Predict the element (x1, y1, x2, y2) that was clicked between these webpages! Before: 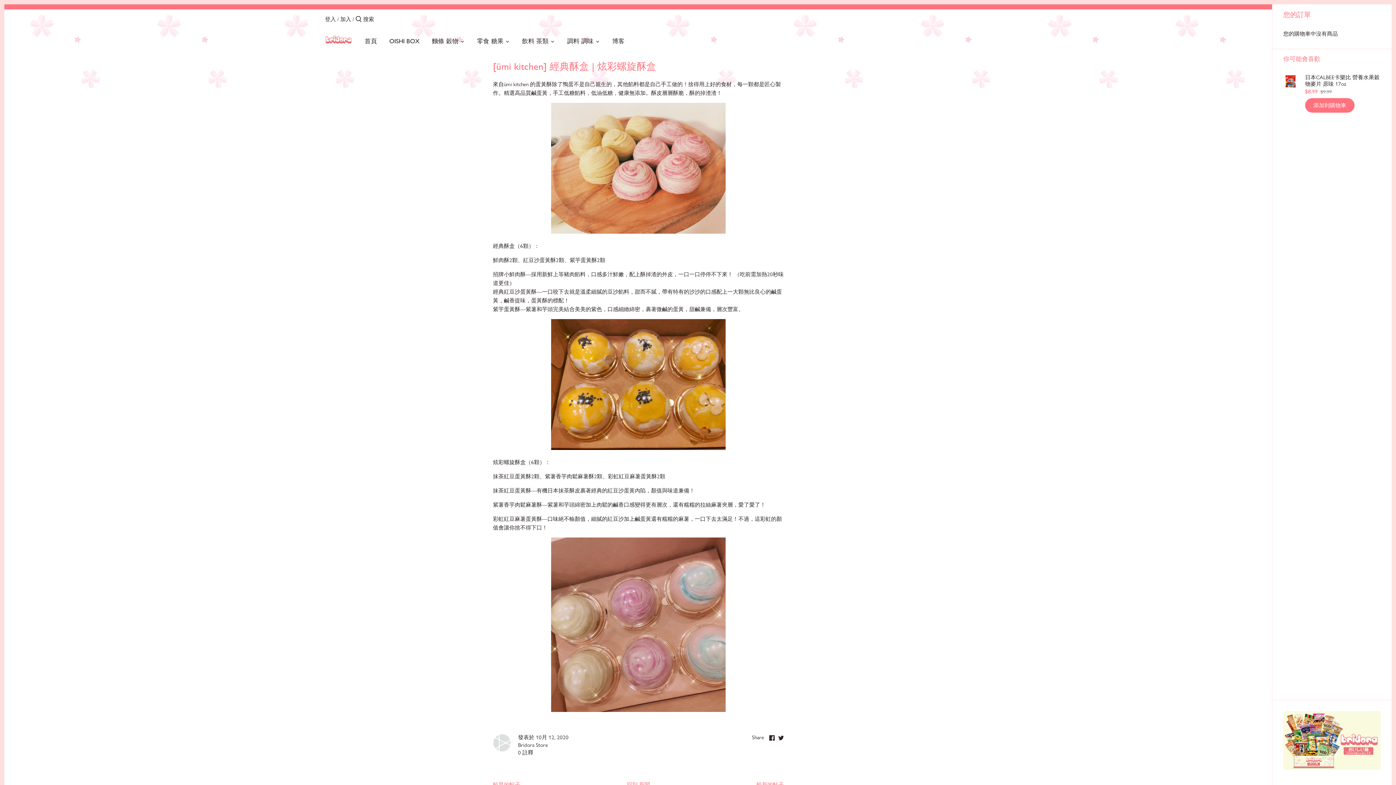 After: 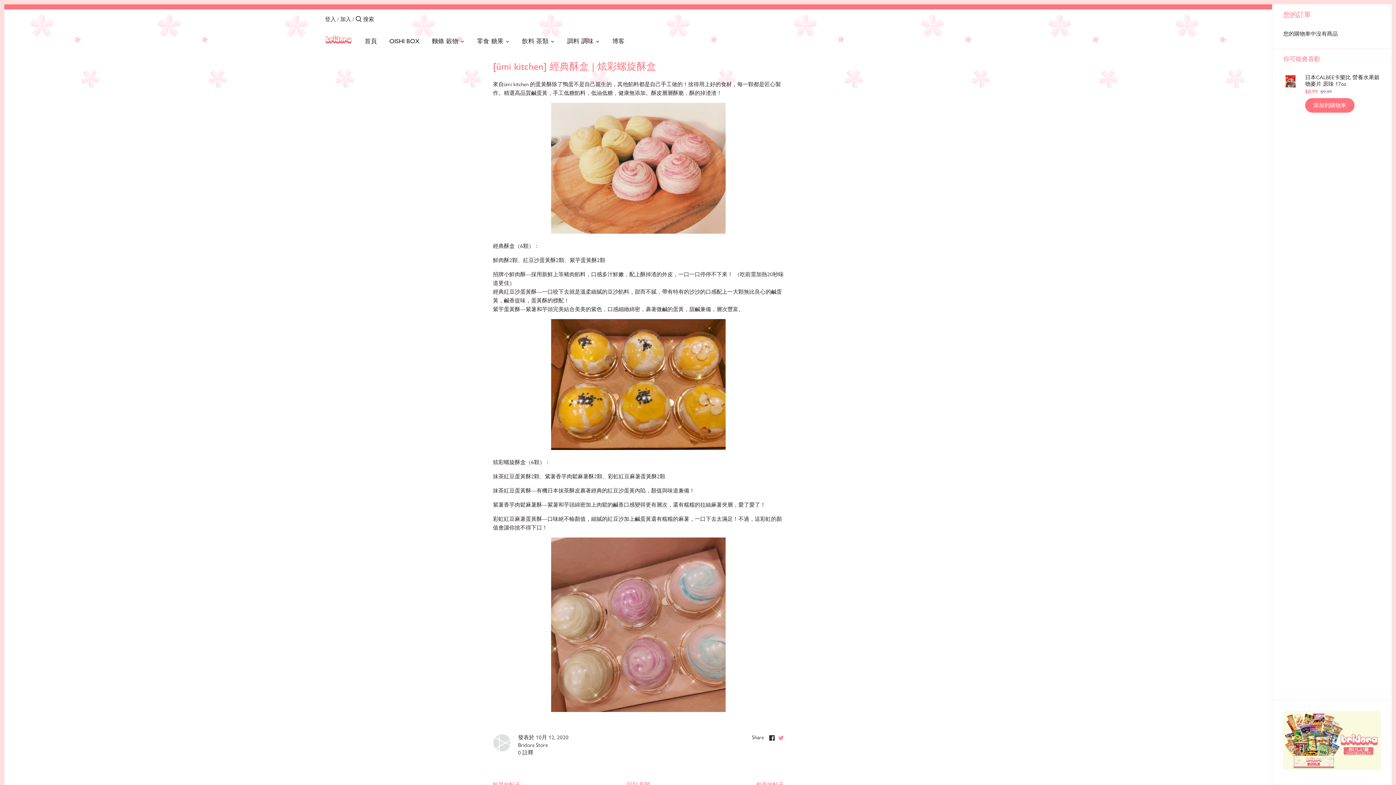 Action: label: 分享到Twitter bbox: (778, 733, 784, 741)